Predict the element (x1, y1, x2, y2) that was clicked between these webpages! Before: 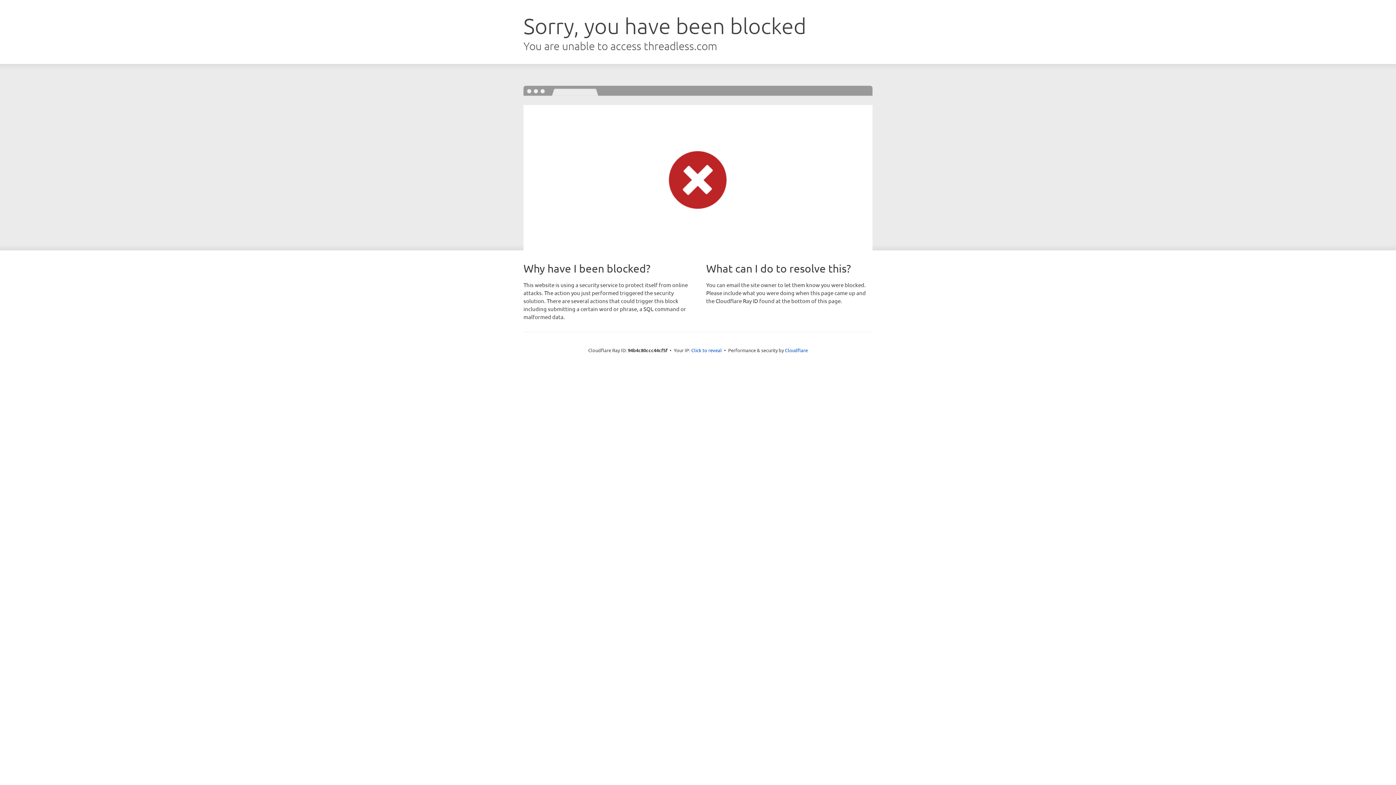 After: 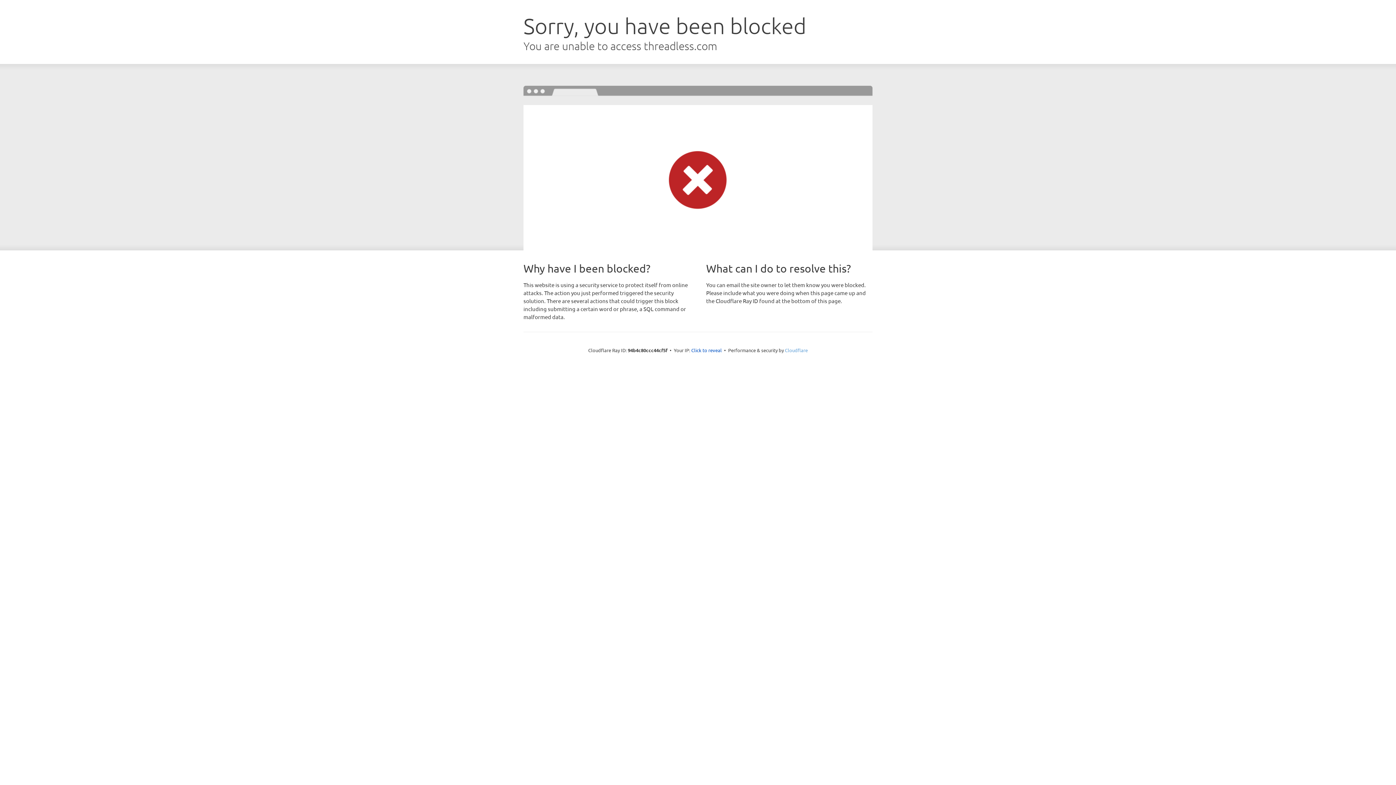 Action: label: Cloudflare bbox: (785, 347, 808, 353)